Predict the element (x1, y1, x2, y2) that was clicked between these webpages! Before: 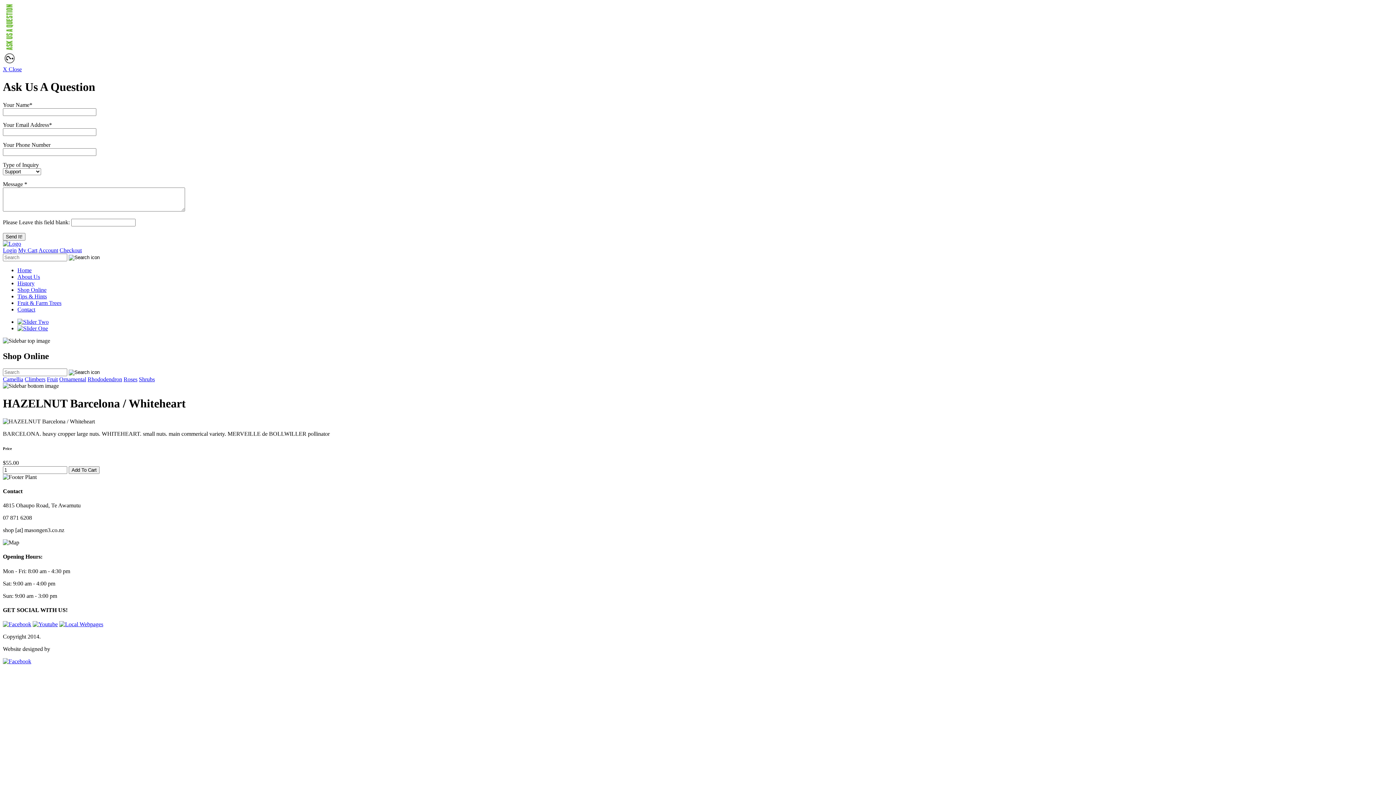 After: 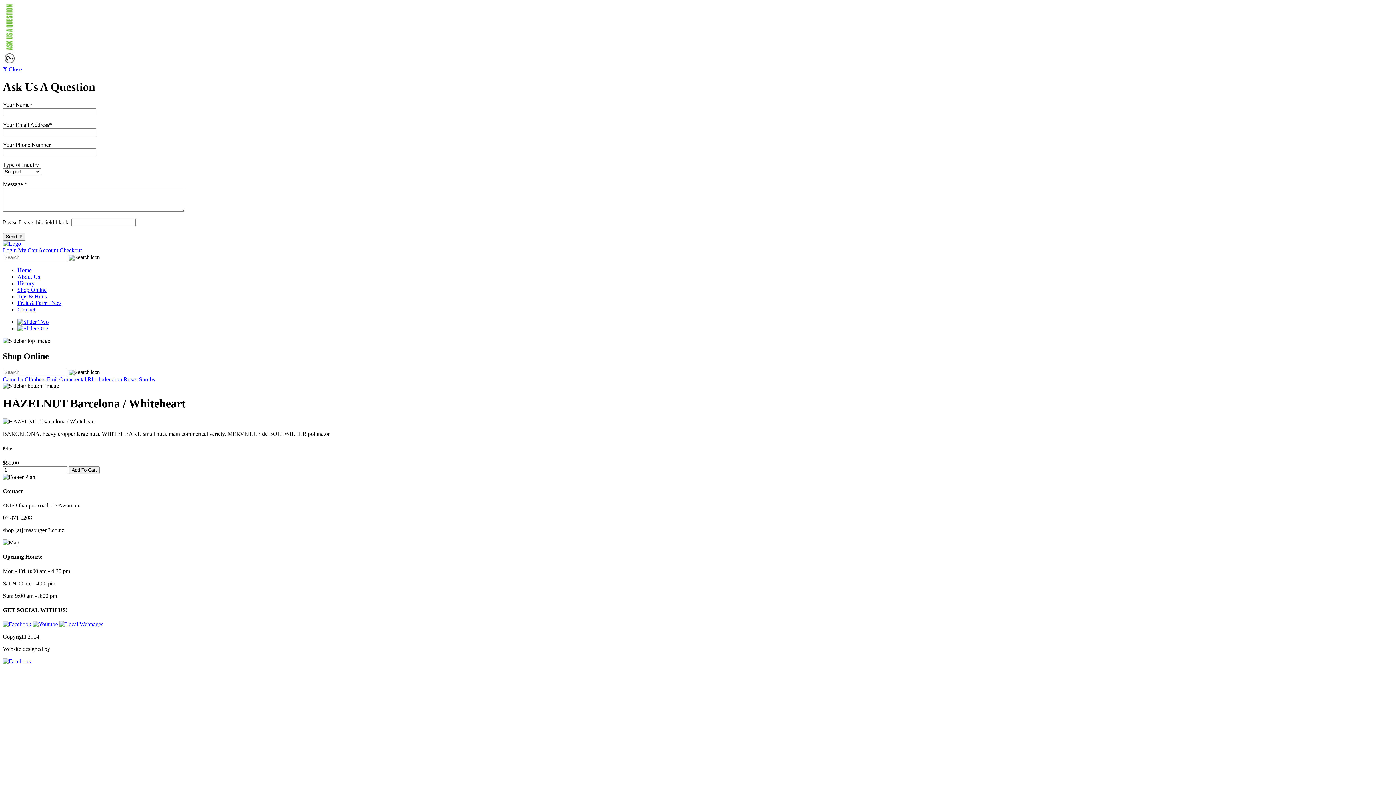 Action: bbox: (2, 66, 21, 72) label: X Close